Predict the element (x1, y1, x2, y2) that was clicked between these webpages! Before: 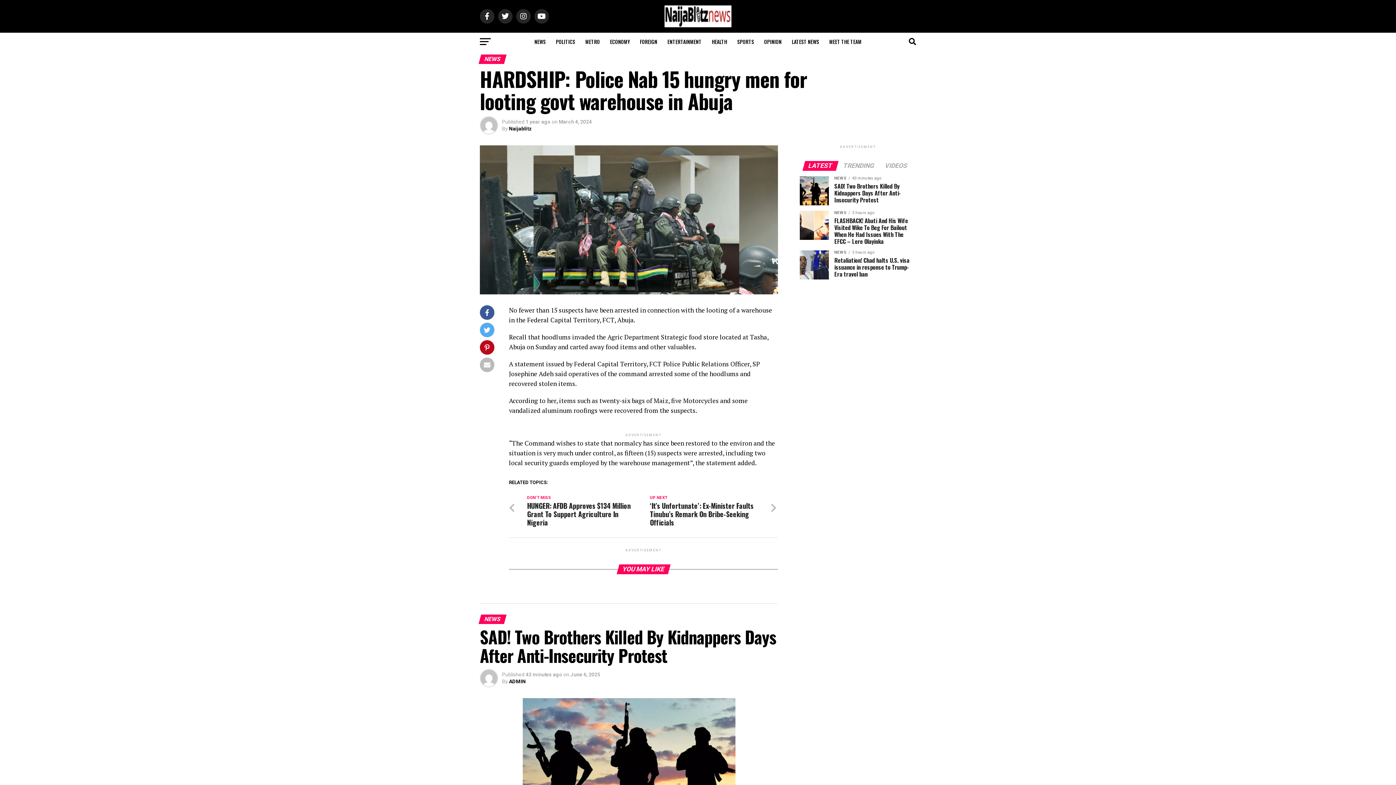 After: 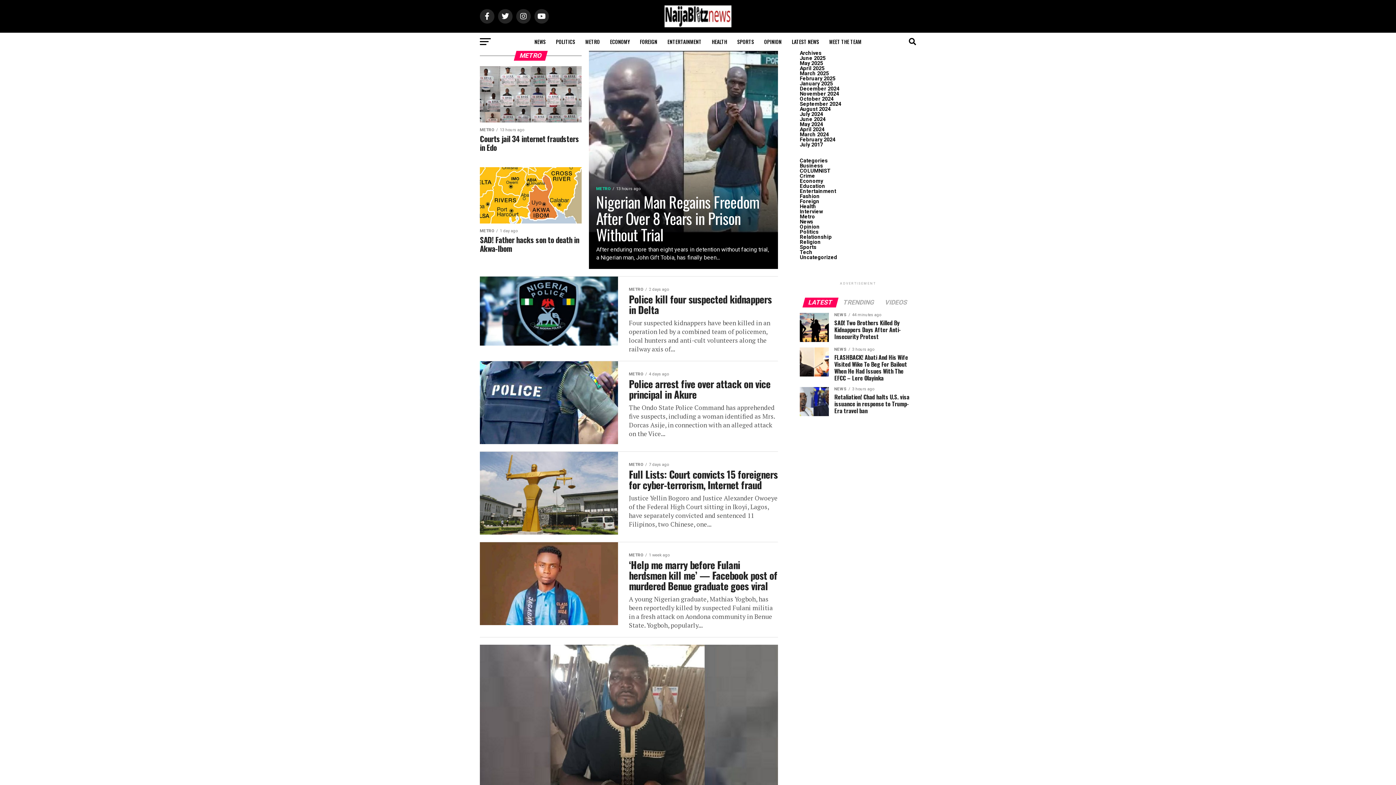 Action: bbox: (581, 32, 604, 50) label: METRO